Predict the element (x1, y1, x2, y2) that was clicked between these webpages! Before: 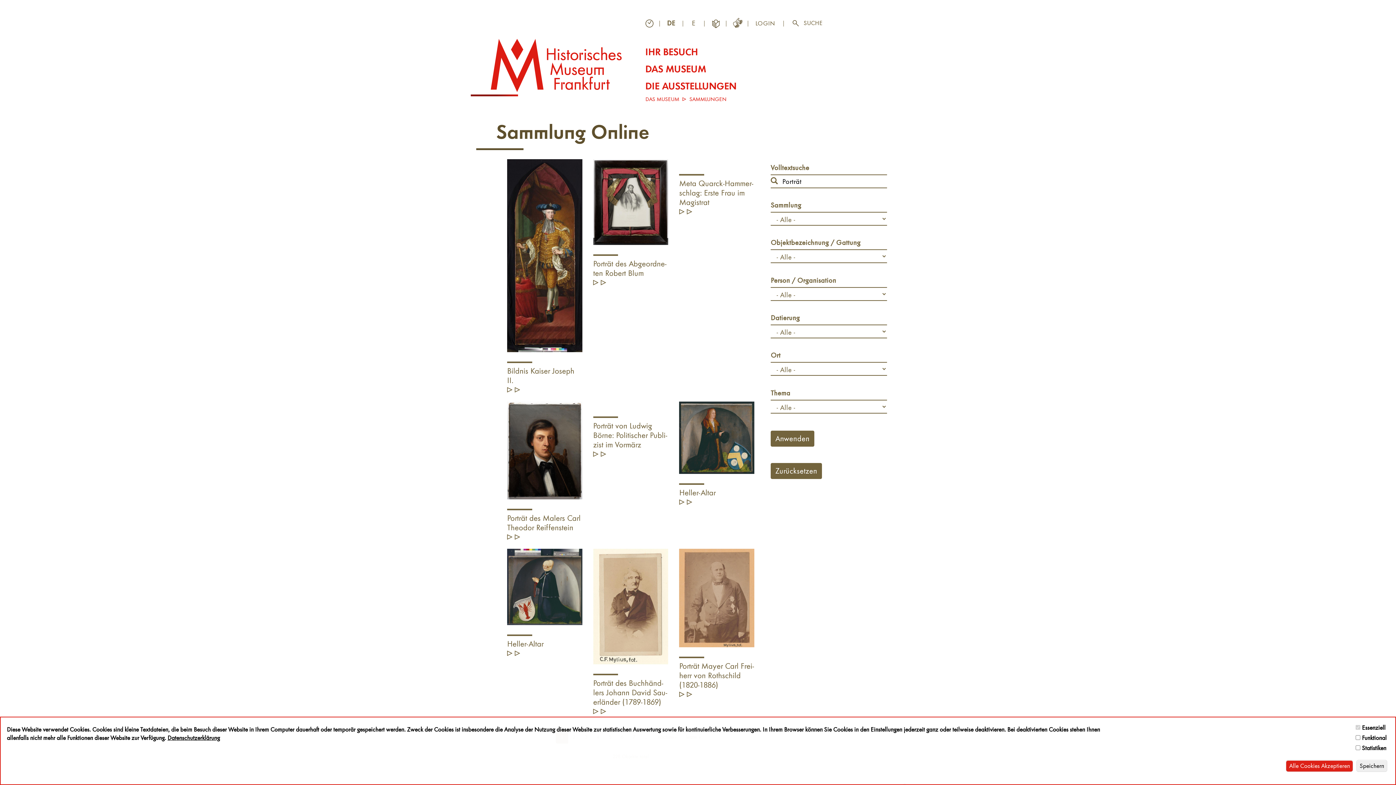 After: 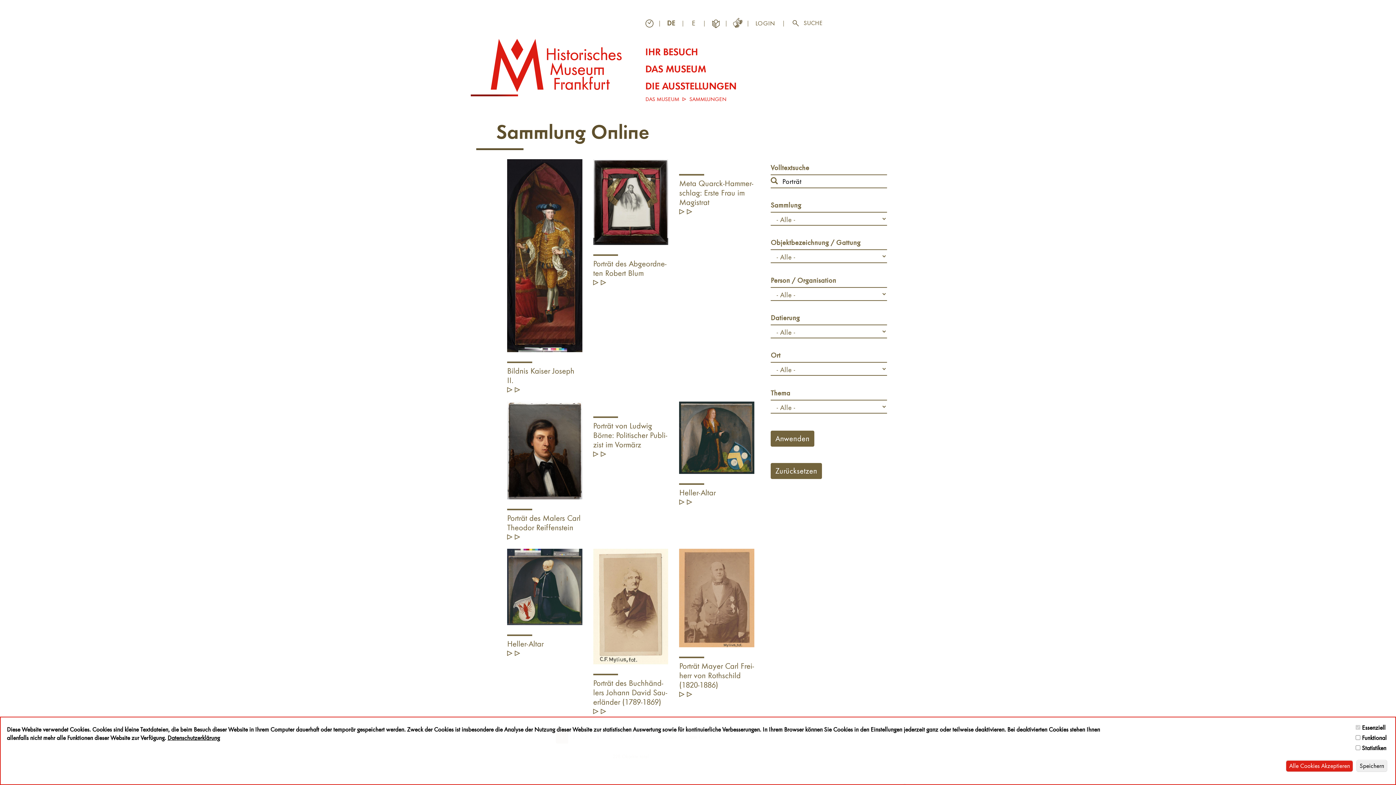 Action: bbox: (770, 431, 814, 447) label: Anwenden